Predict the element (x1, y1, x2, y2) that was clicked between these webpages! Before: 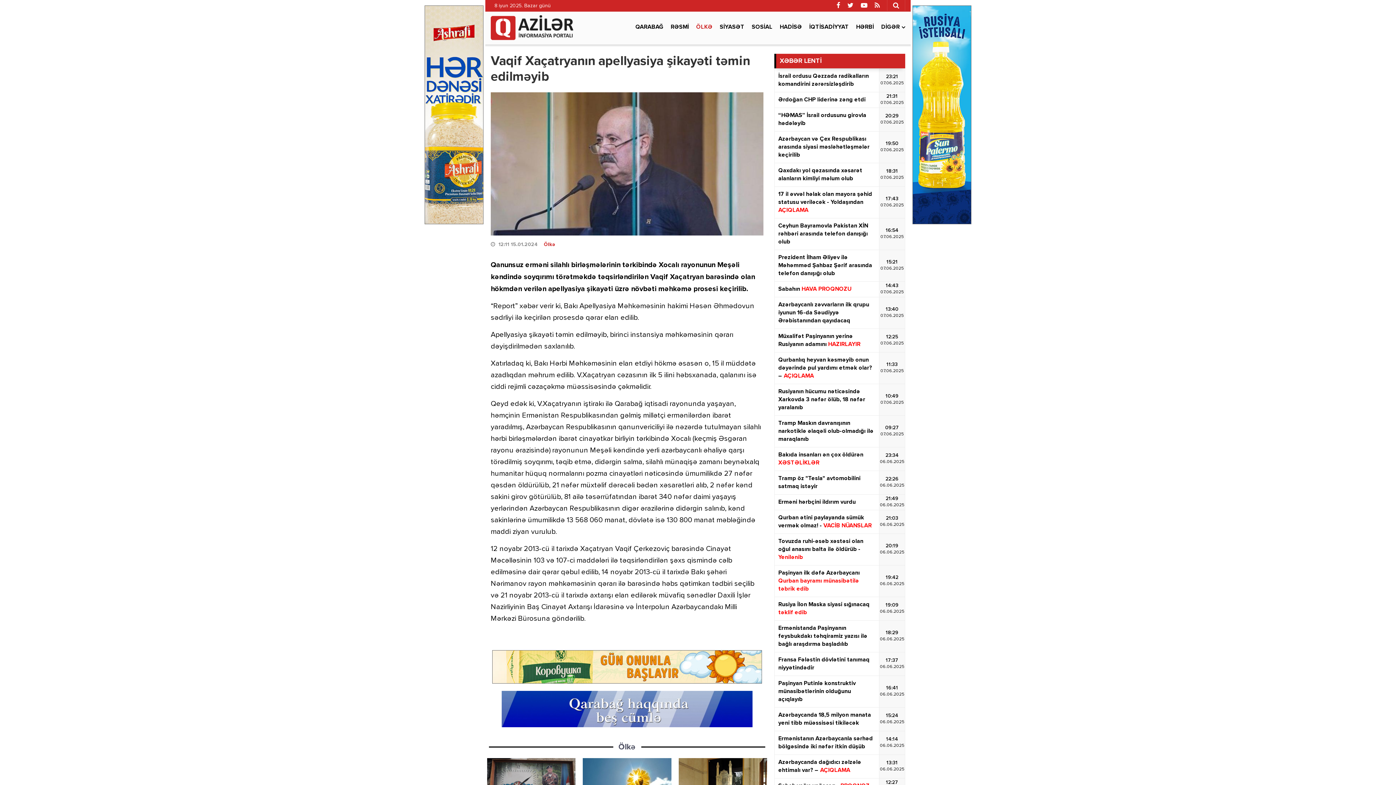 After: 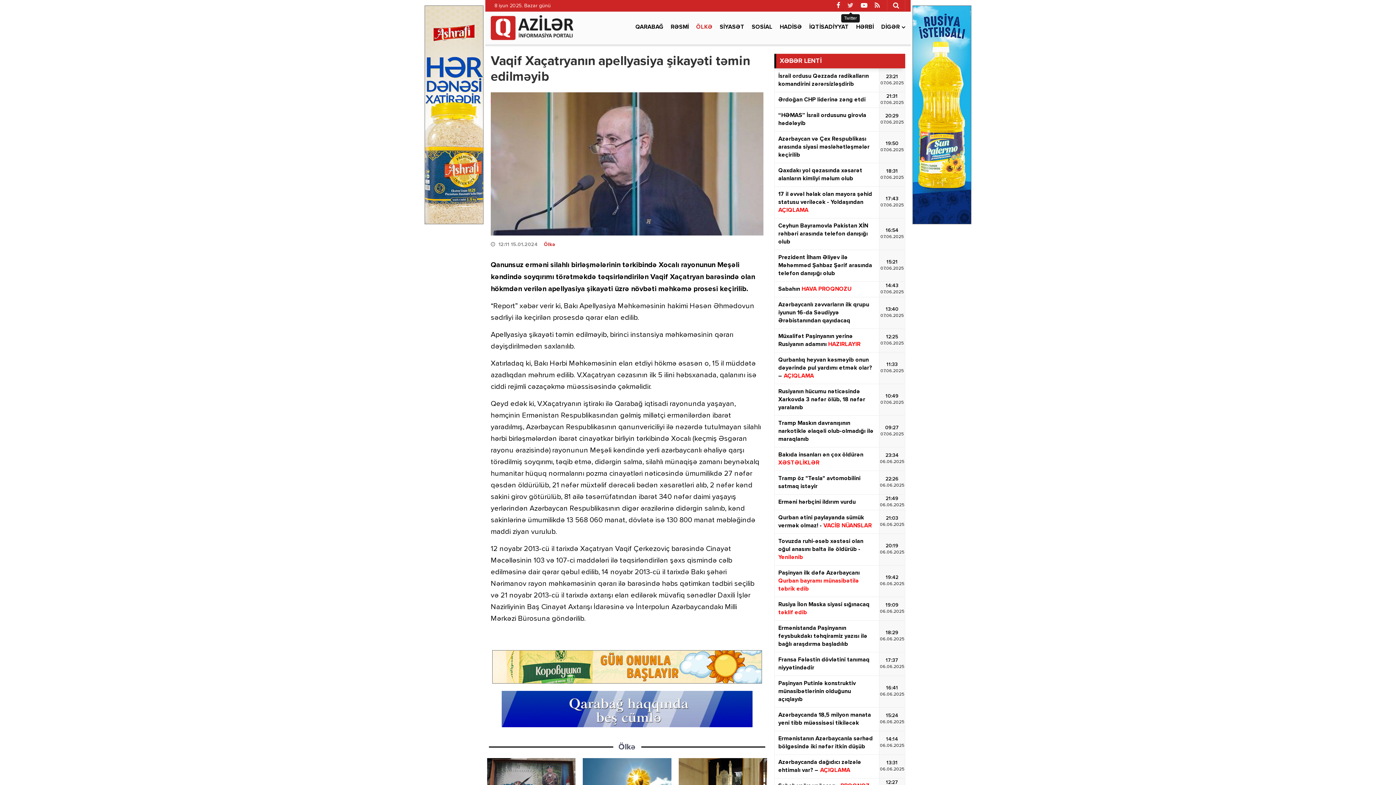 Action: bbox: (844, 0, 857, 11)